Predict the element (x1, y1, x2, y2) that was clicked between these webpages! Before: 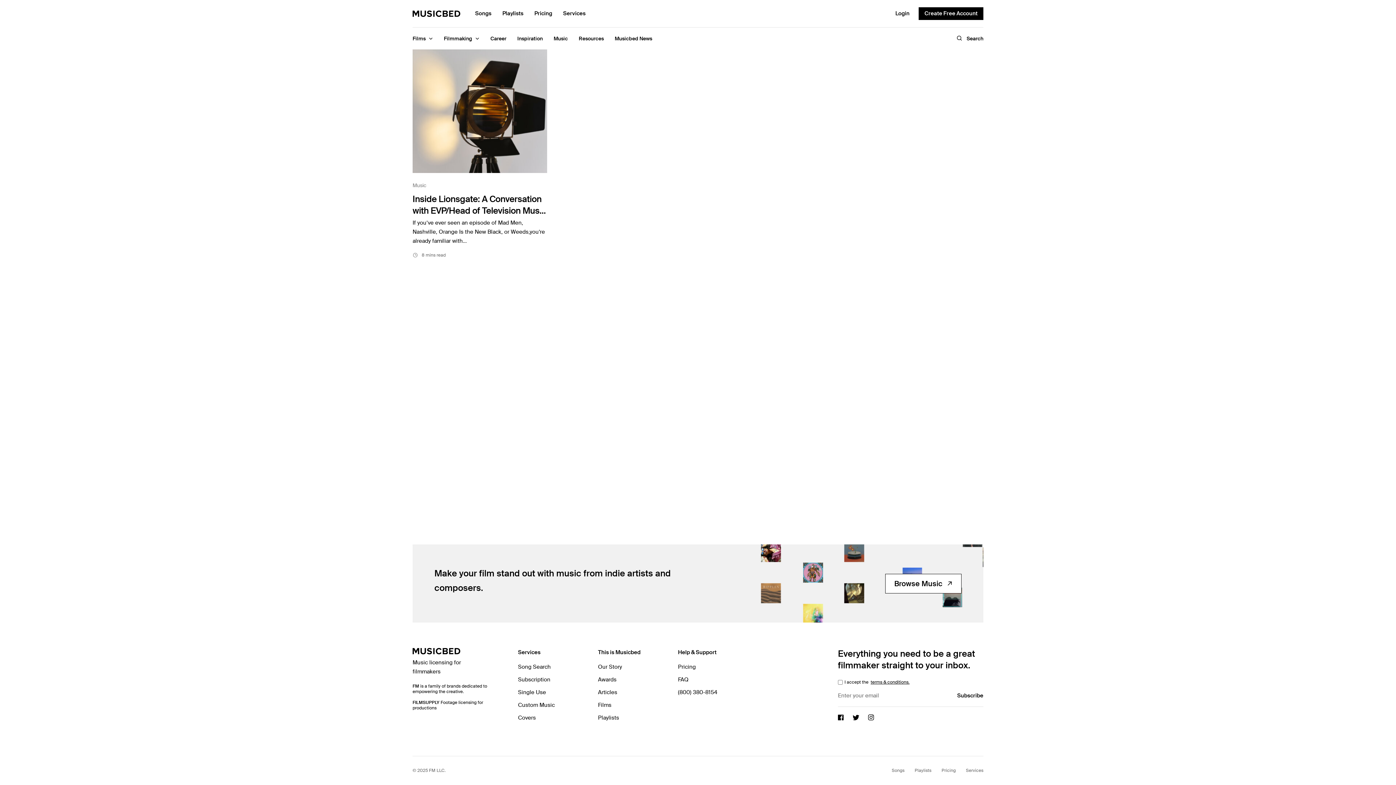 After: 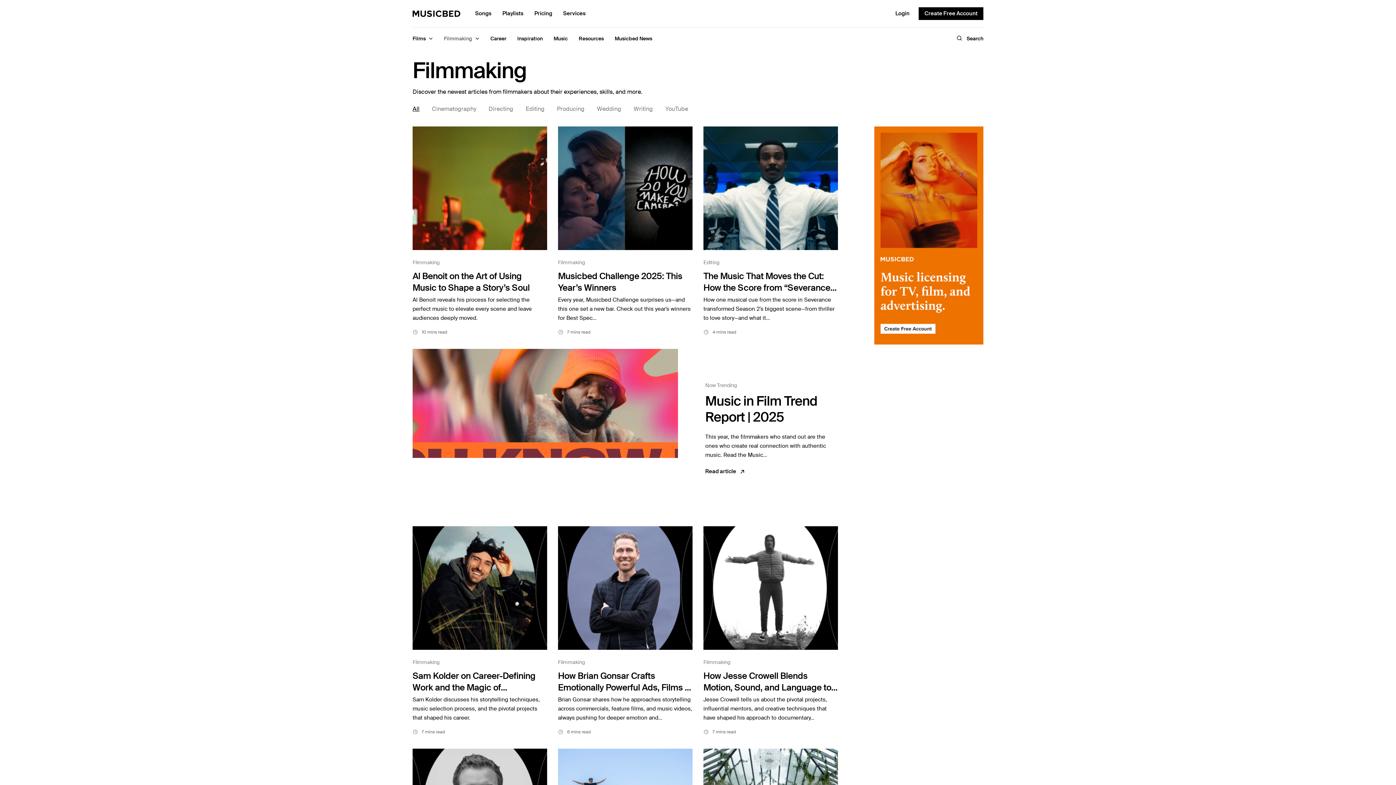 Action: bbox: (444, 32, 479, 44) label: Filmmaking